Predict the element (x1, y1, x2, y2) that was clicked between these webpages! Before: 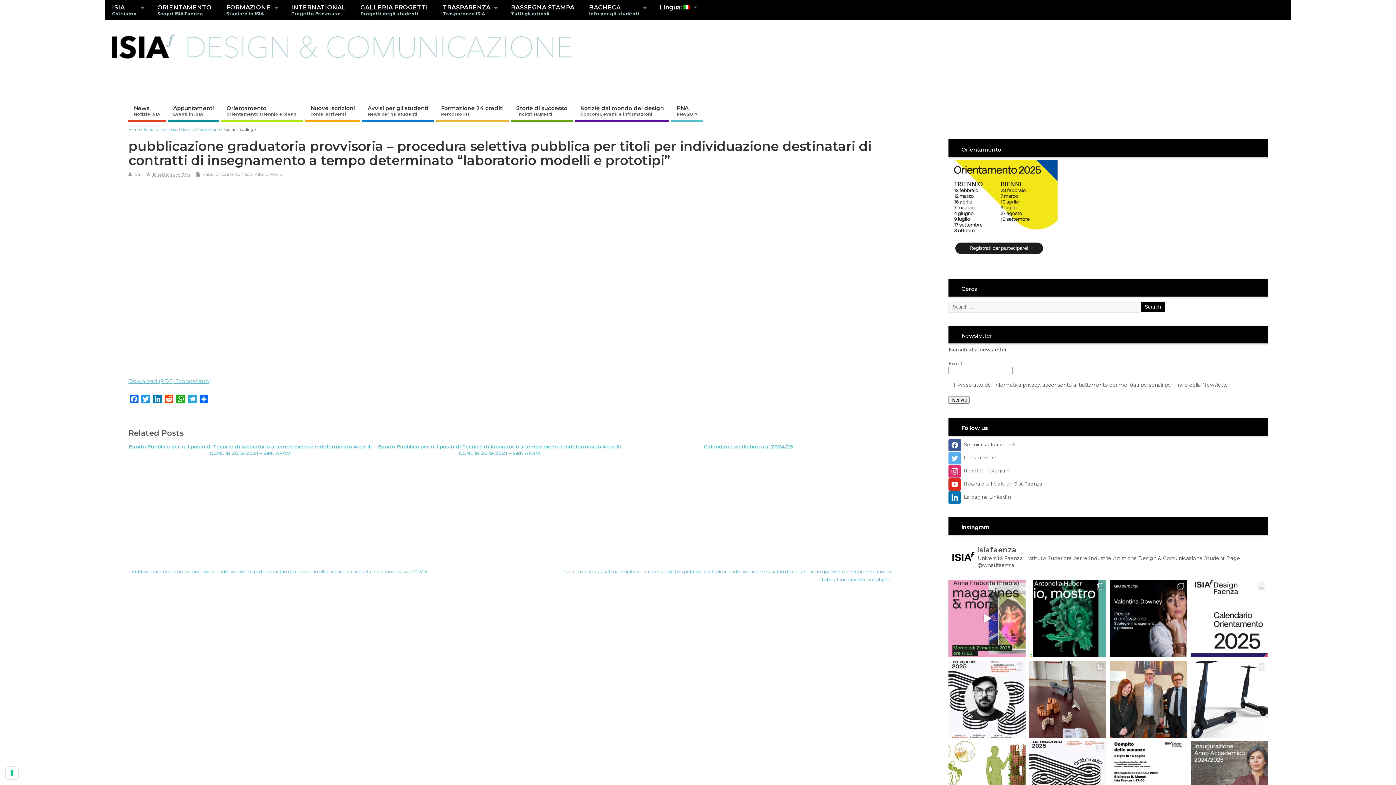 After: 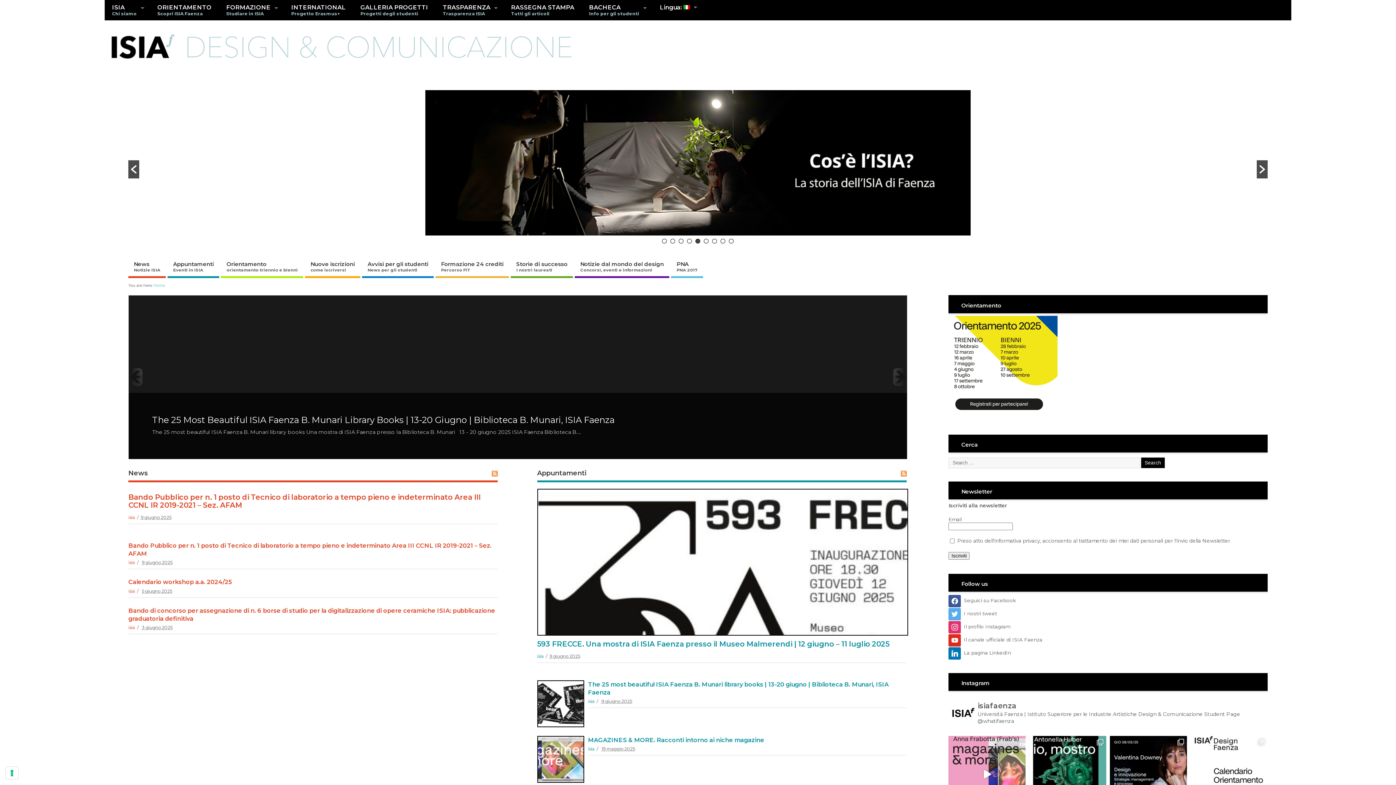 Action: bbox: (128, 127, 139, 132) label: Home